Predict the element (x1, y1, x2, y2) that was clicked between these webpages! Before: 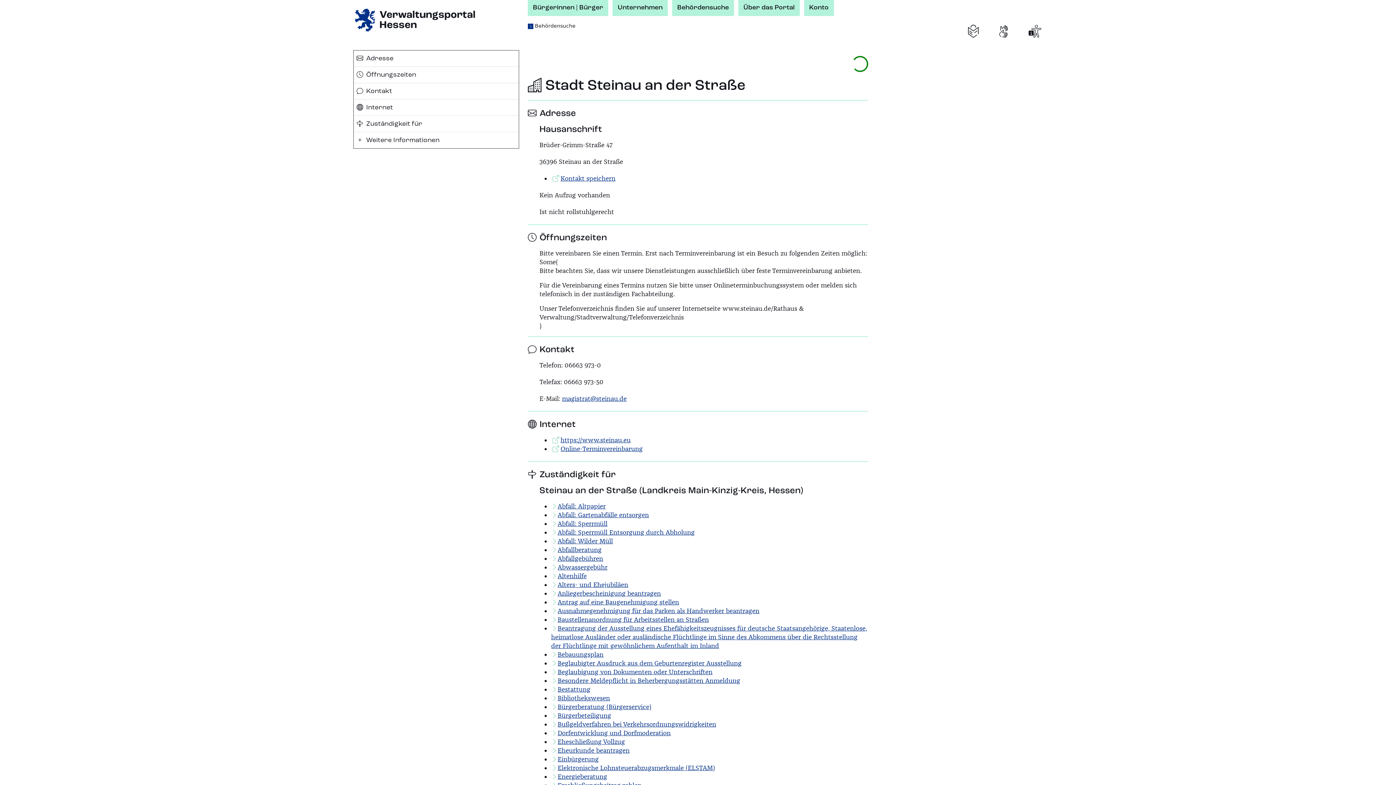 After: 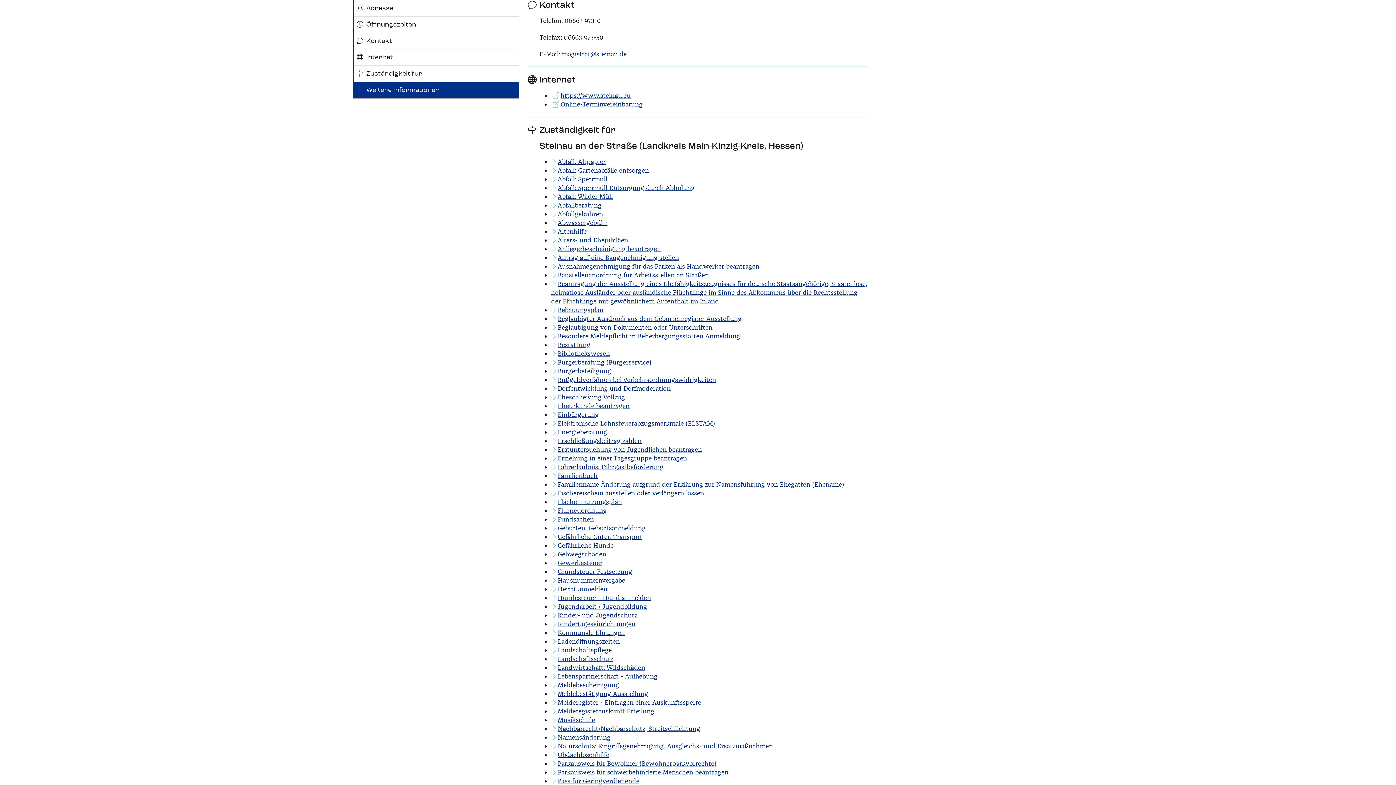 Action: bbox: (353, 83, 518, 99) label: Kontakt